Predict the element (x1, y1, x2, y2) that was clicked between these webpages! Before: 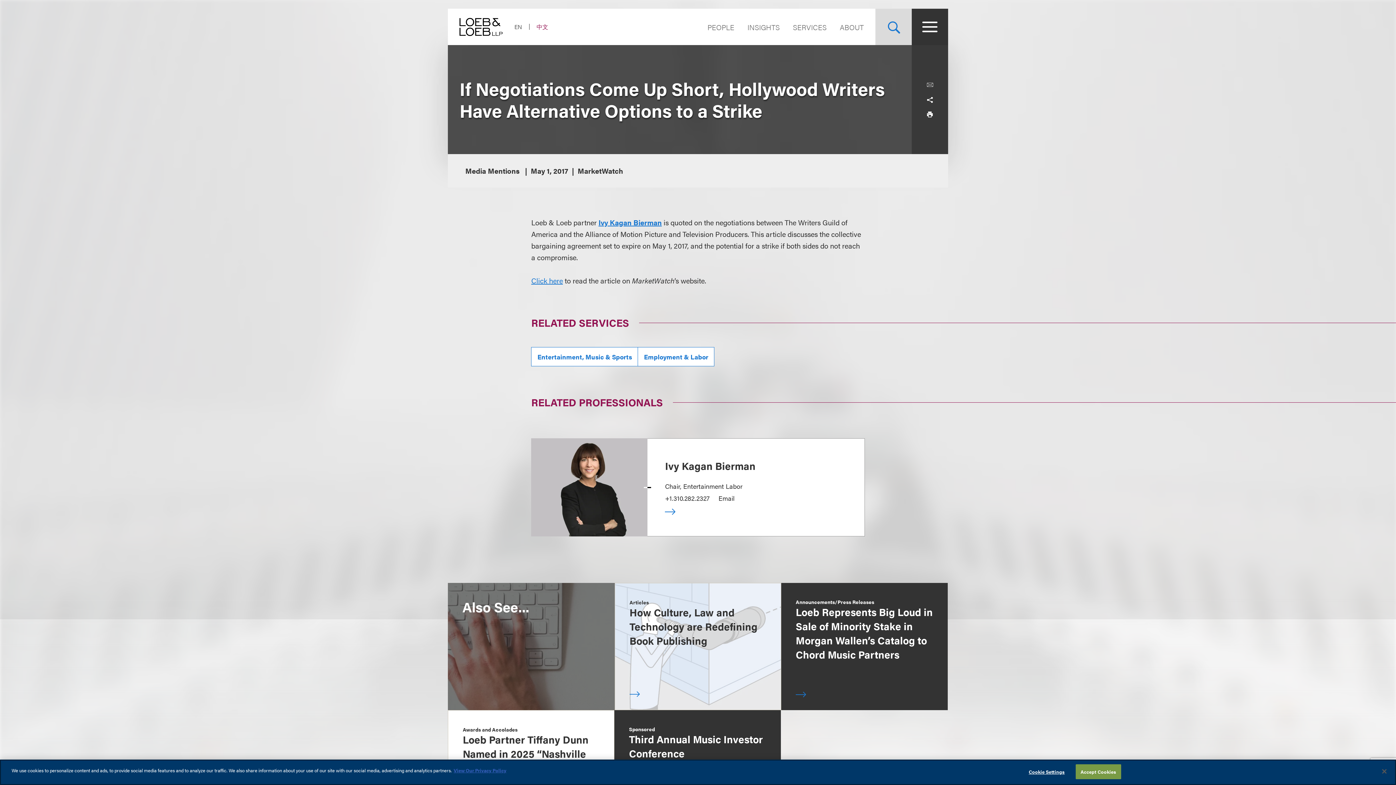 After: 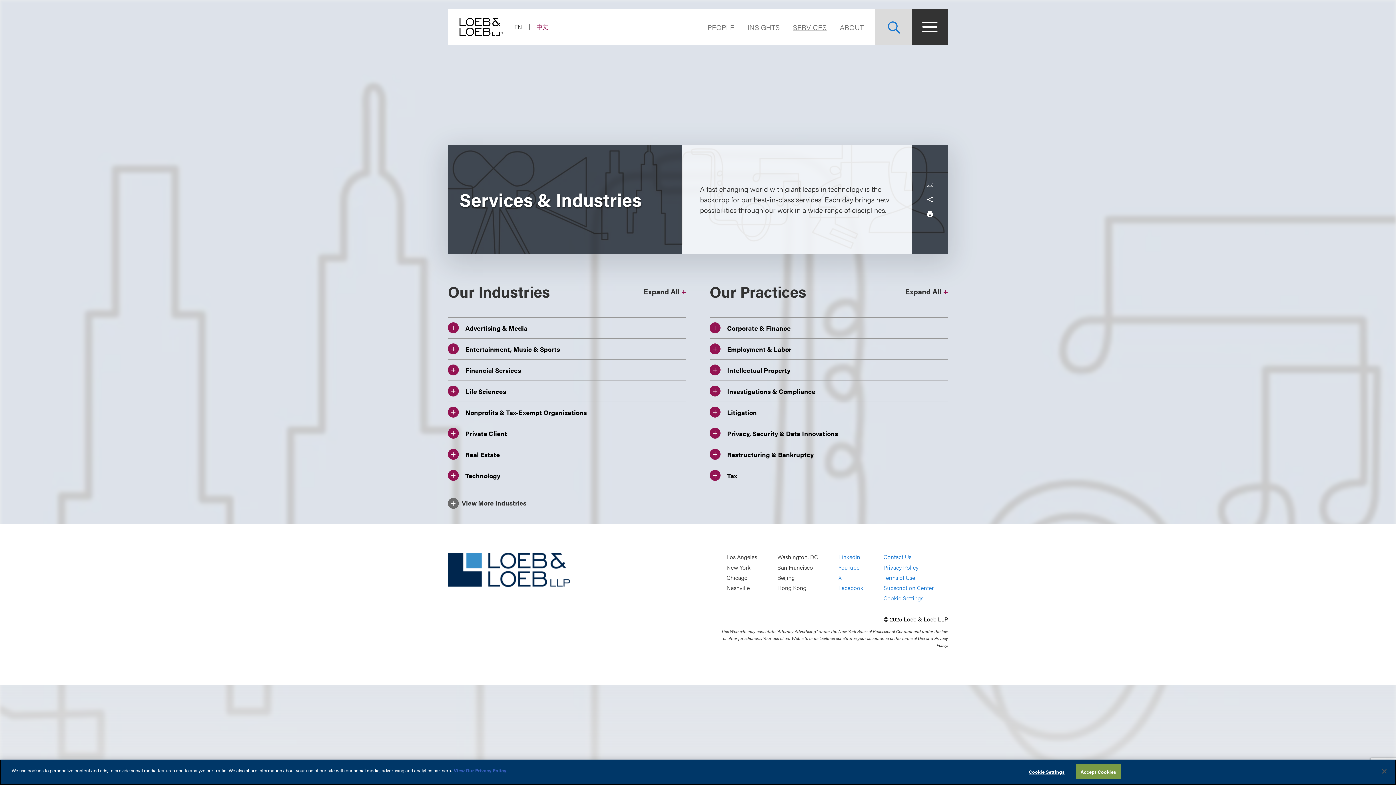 Action: bbox: (786, 21, 833, 32) label: SERVICES